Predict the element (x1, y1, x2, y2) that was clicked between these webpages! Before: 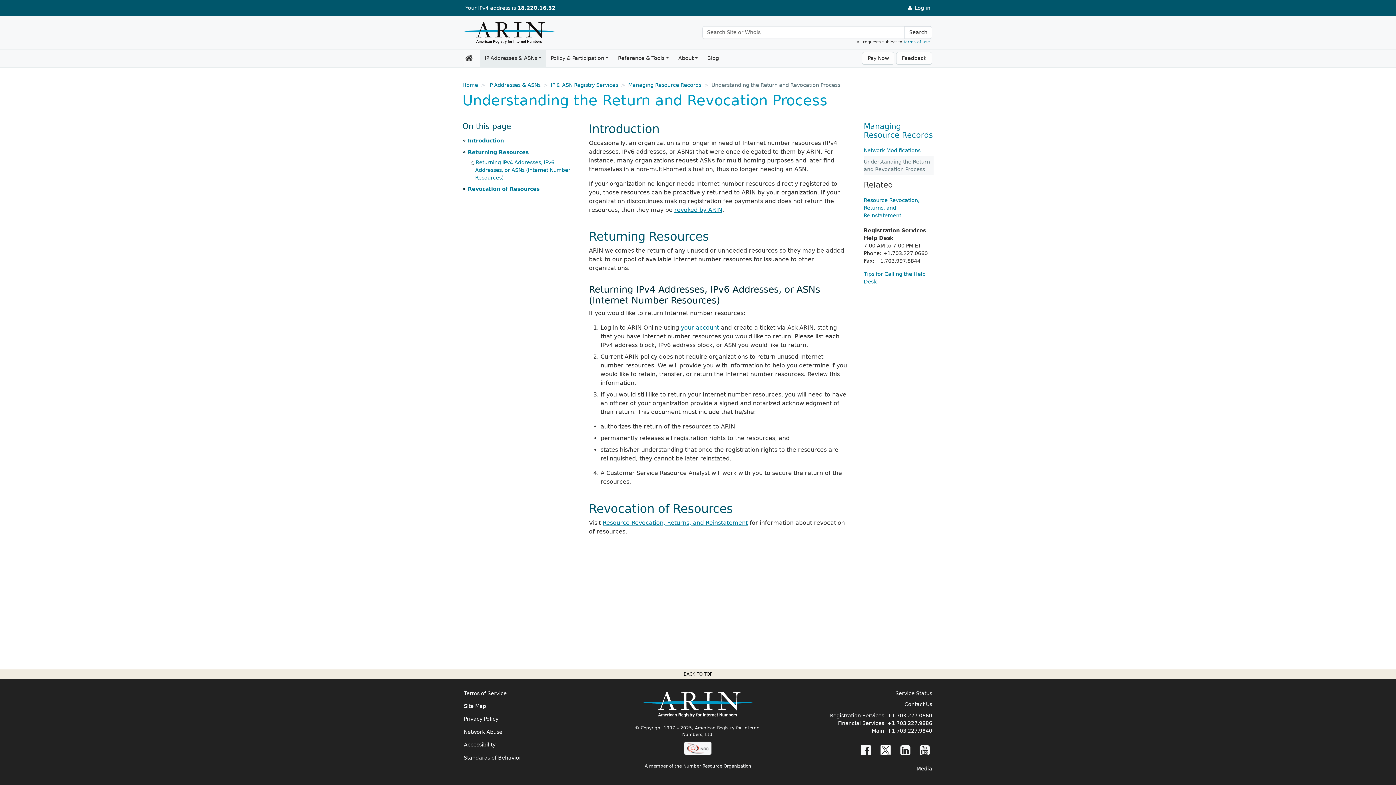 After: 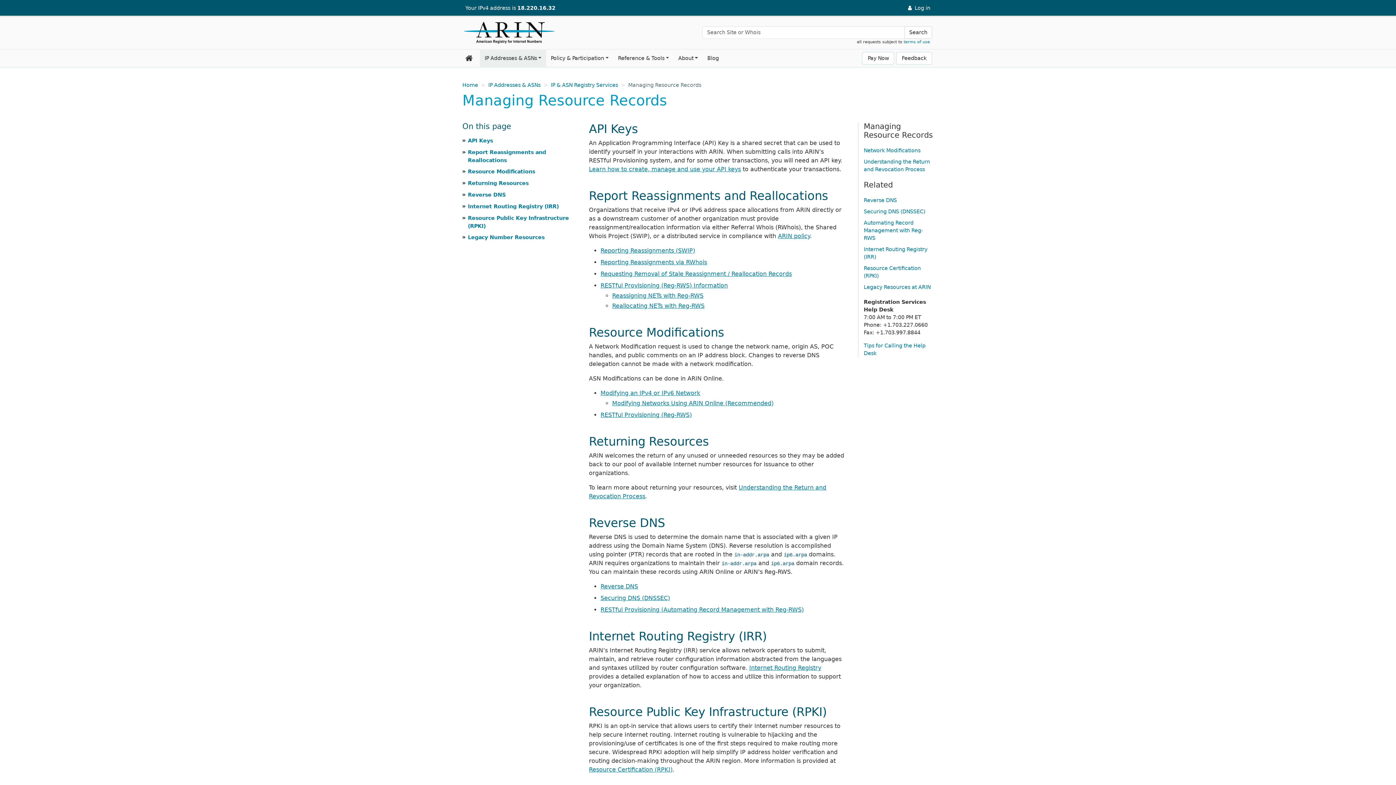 Action: bbox: (628, 82, 701, 87) label: Managing Resource Records